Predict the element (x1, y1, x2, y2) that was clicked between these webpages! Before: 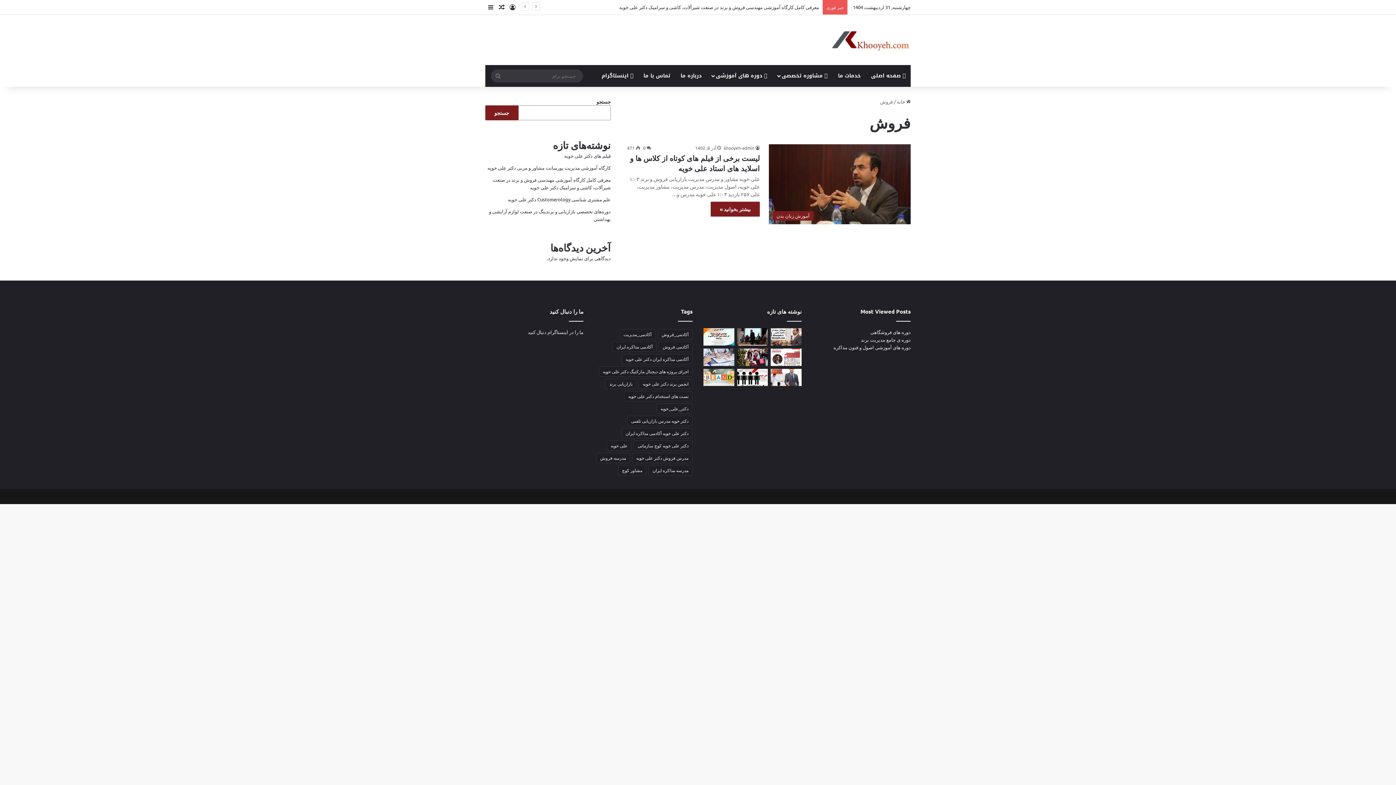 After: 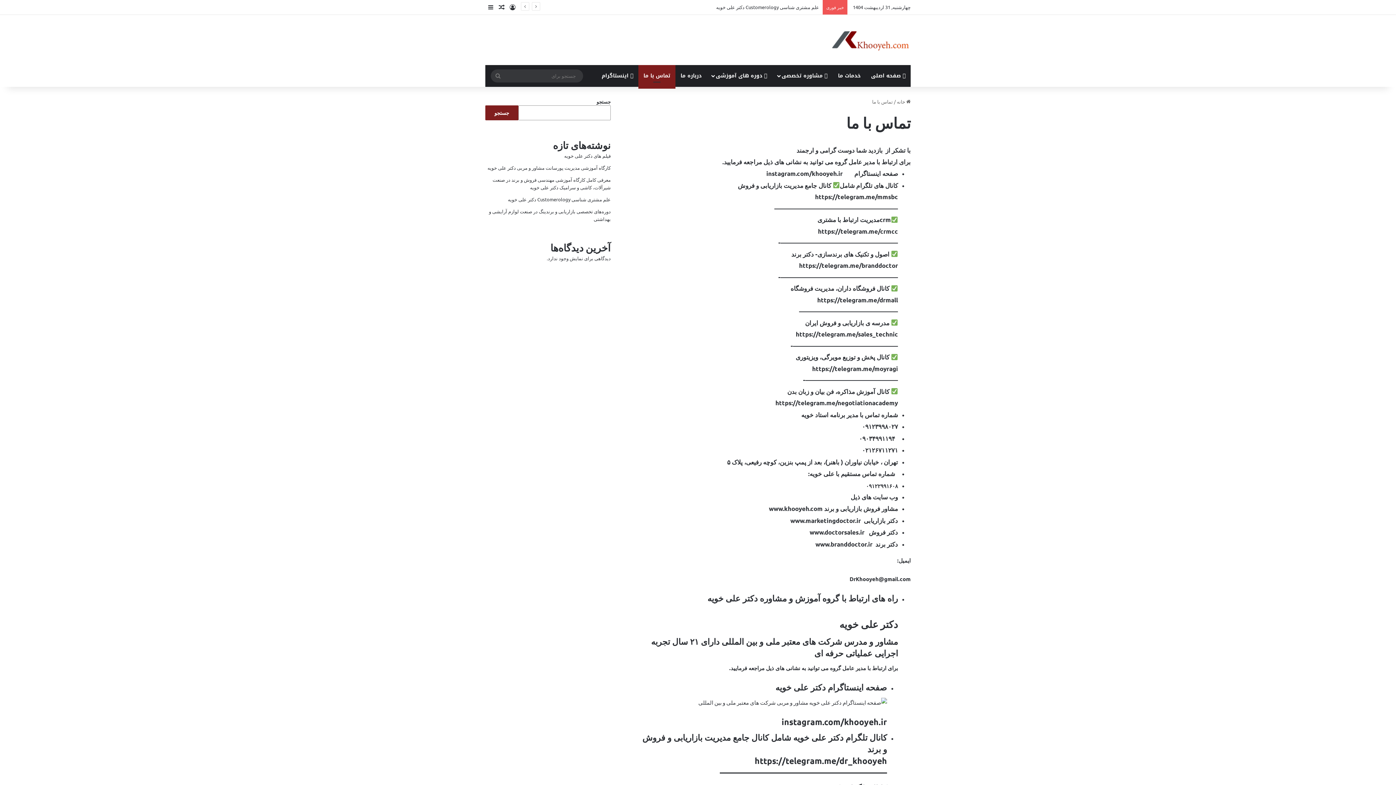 Action: label: تماس با ما bbox: (638, 65, 675, 86)